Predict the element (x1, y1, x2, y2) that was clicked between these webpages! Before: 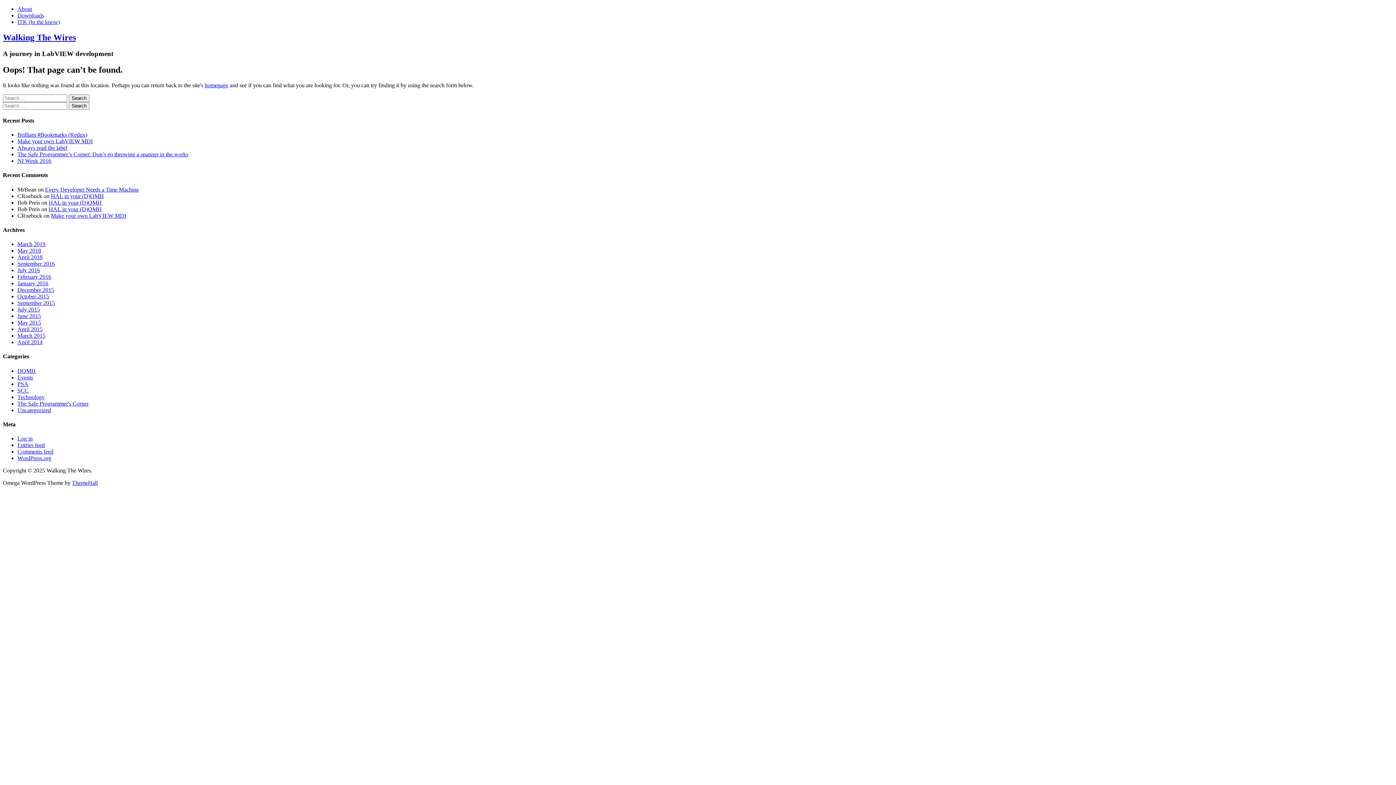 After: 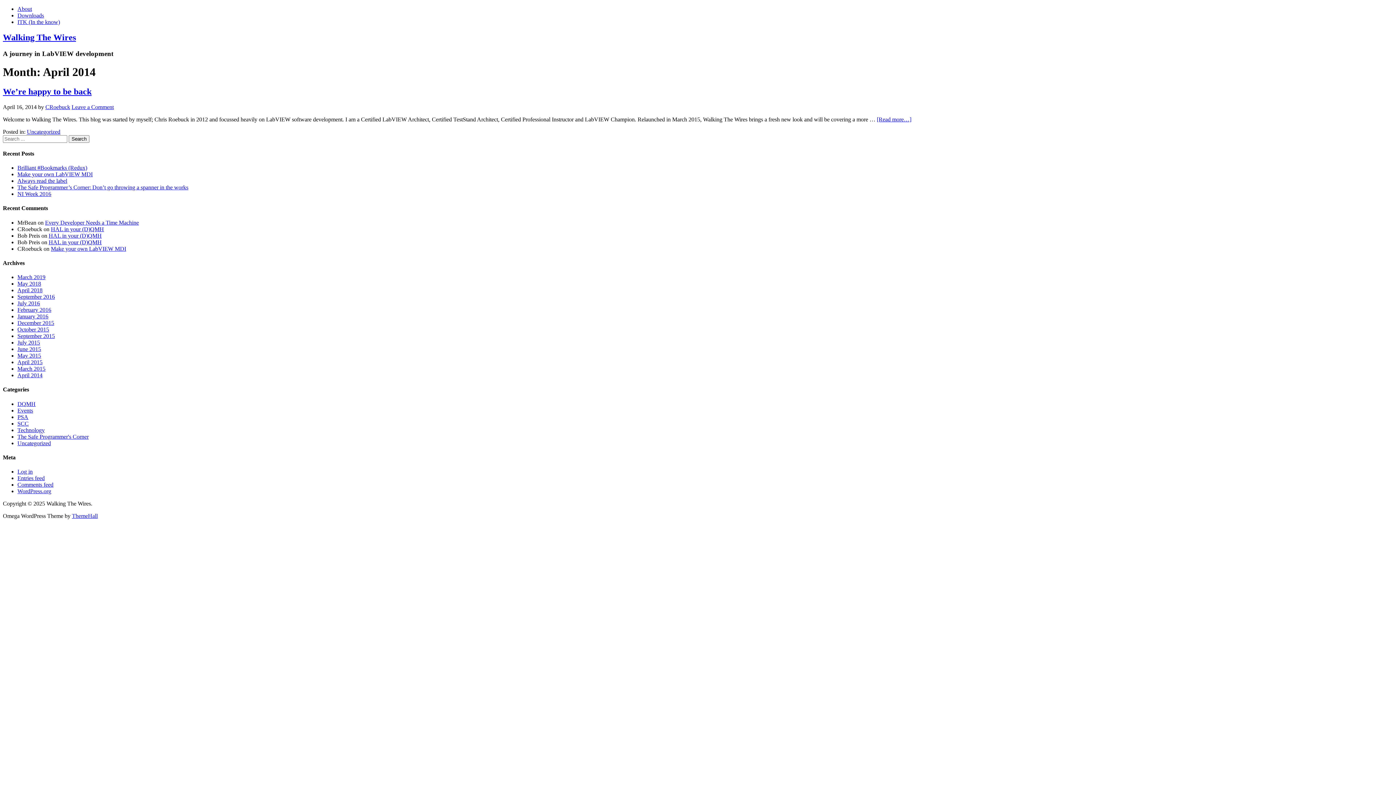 Action: bbox: (17, 339, 42, 345) label: April 2014